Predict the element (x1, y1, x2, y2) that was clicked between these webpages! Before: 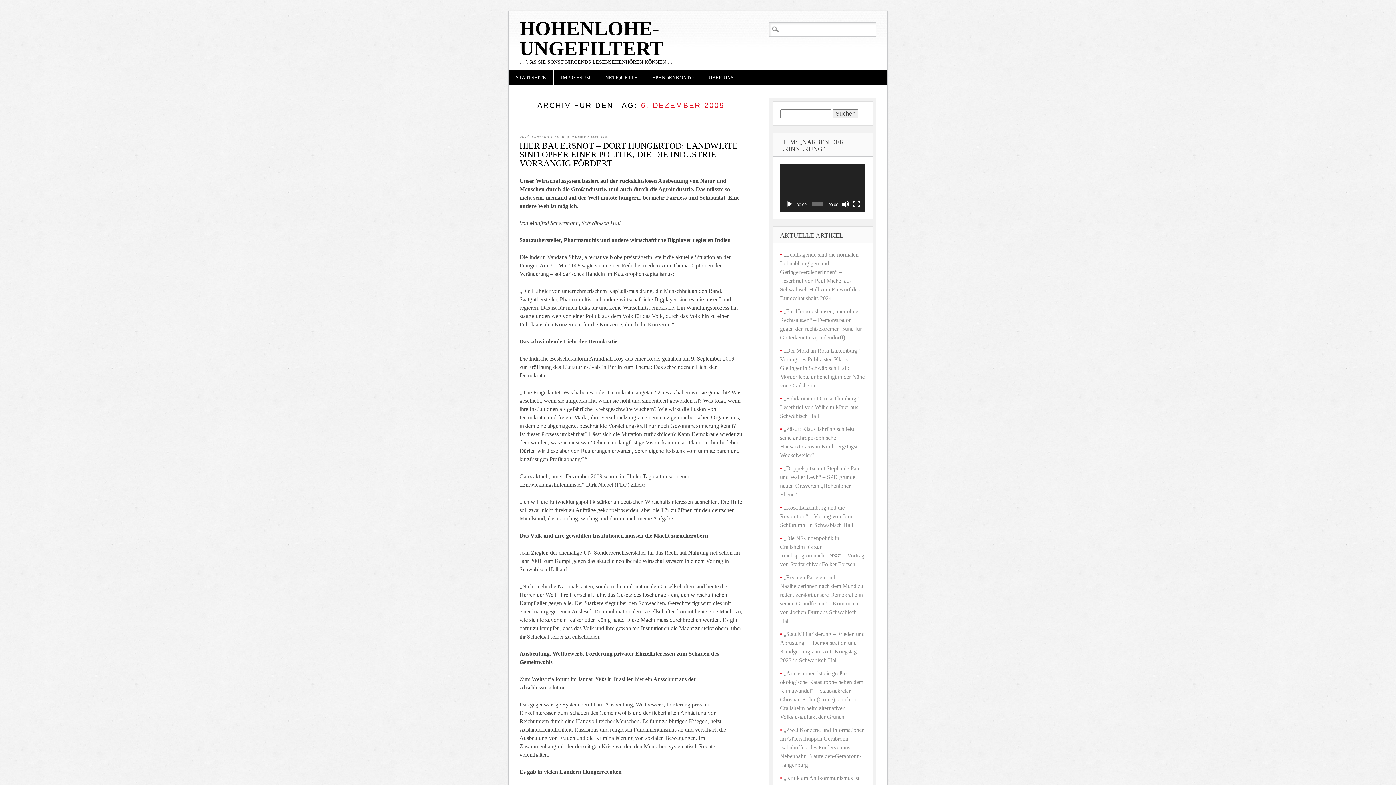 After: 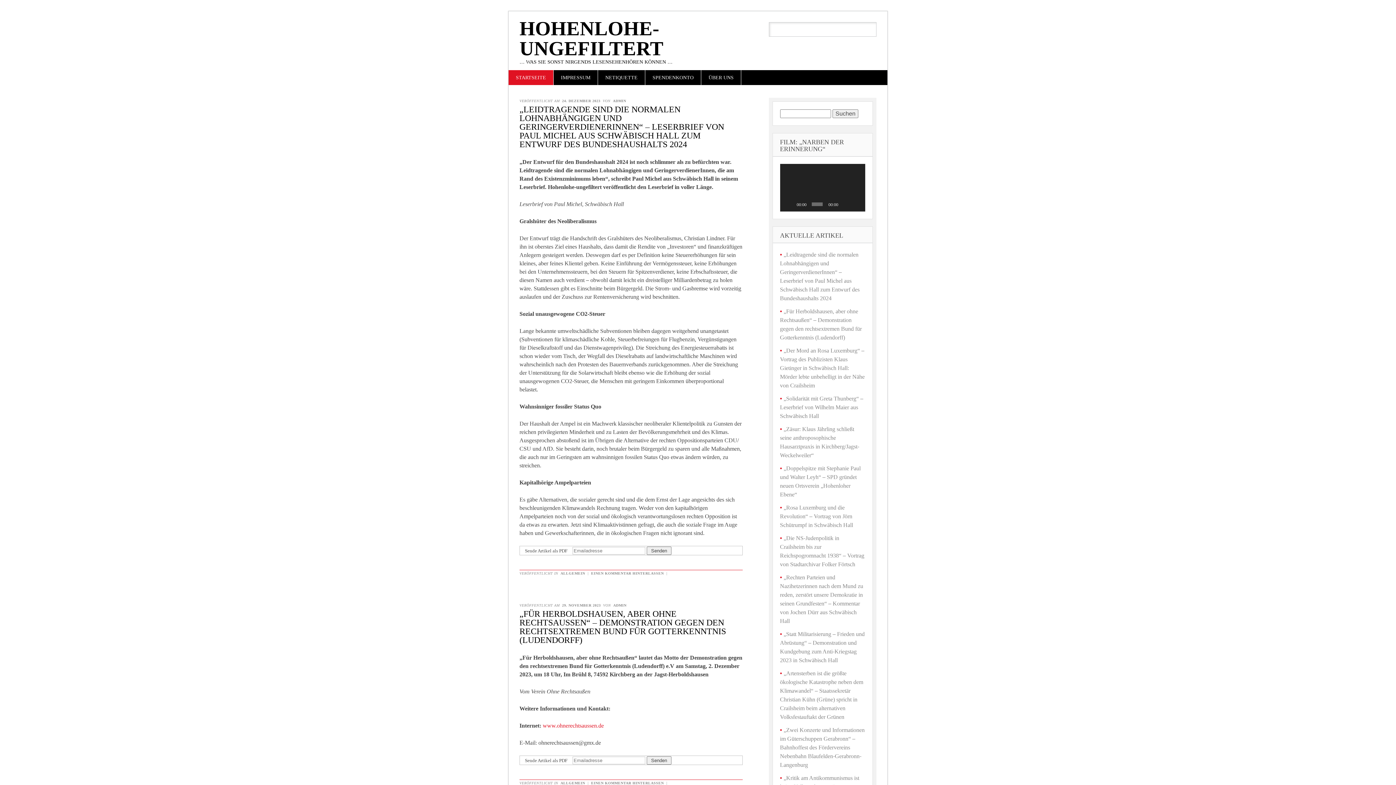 Action: bbox: (608, 135, 610, 139)